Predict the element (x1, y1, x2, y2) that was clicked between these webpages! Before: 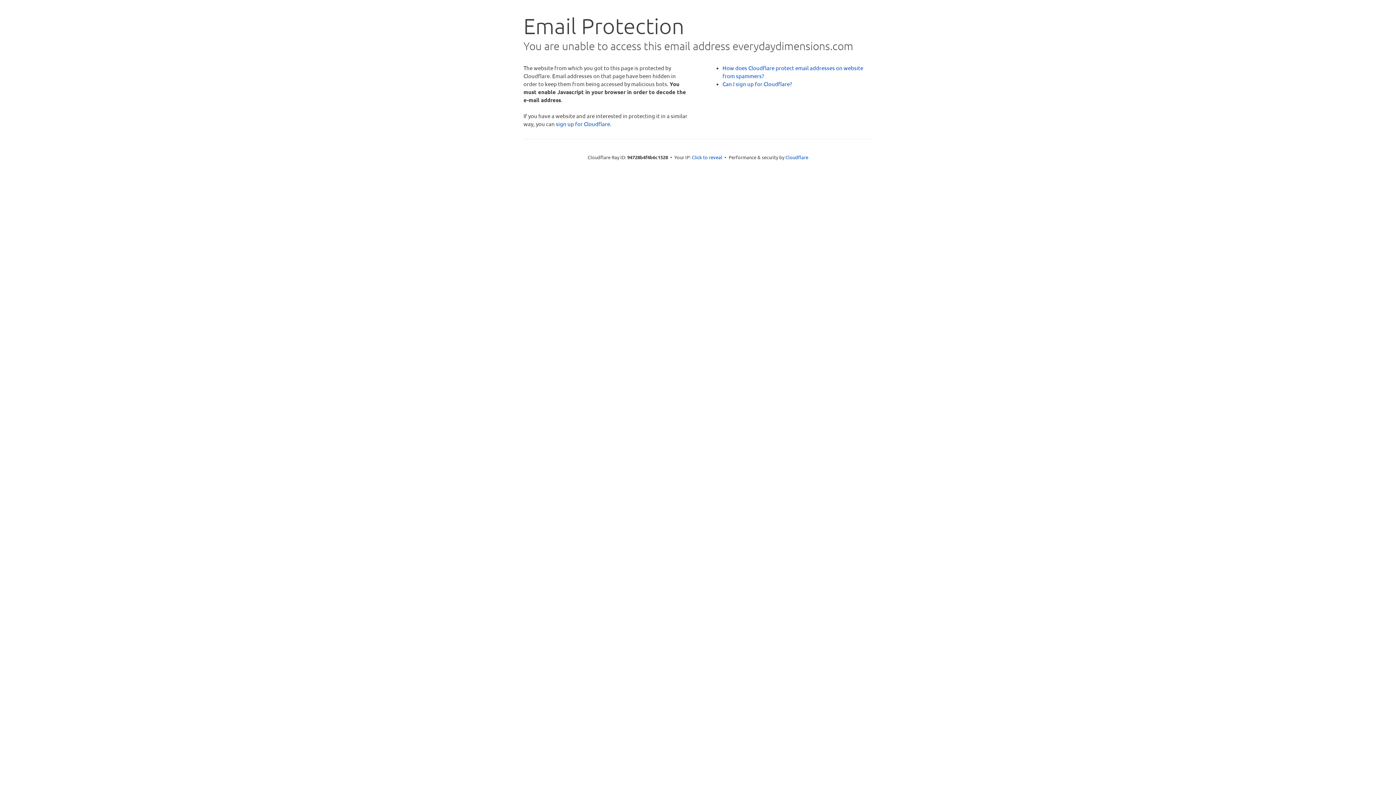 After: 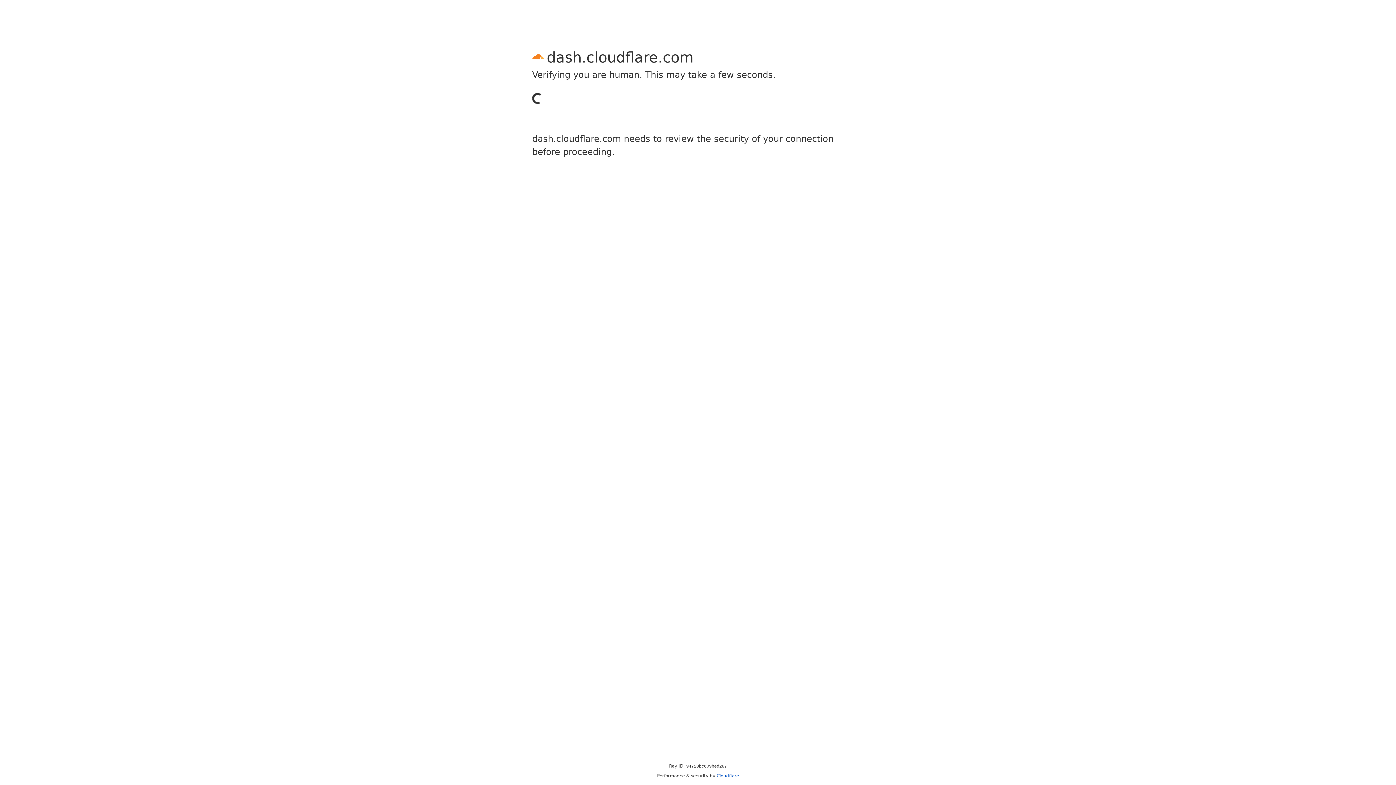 Action: bbox: (556, 120, 610, 127) label: sign up for Cloudflare